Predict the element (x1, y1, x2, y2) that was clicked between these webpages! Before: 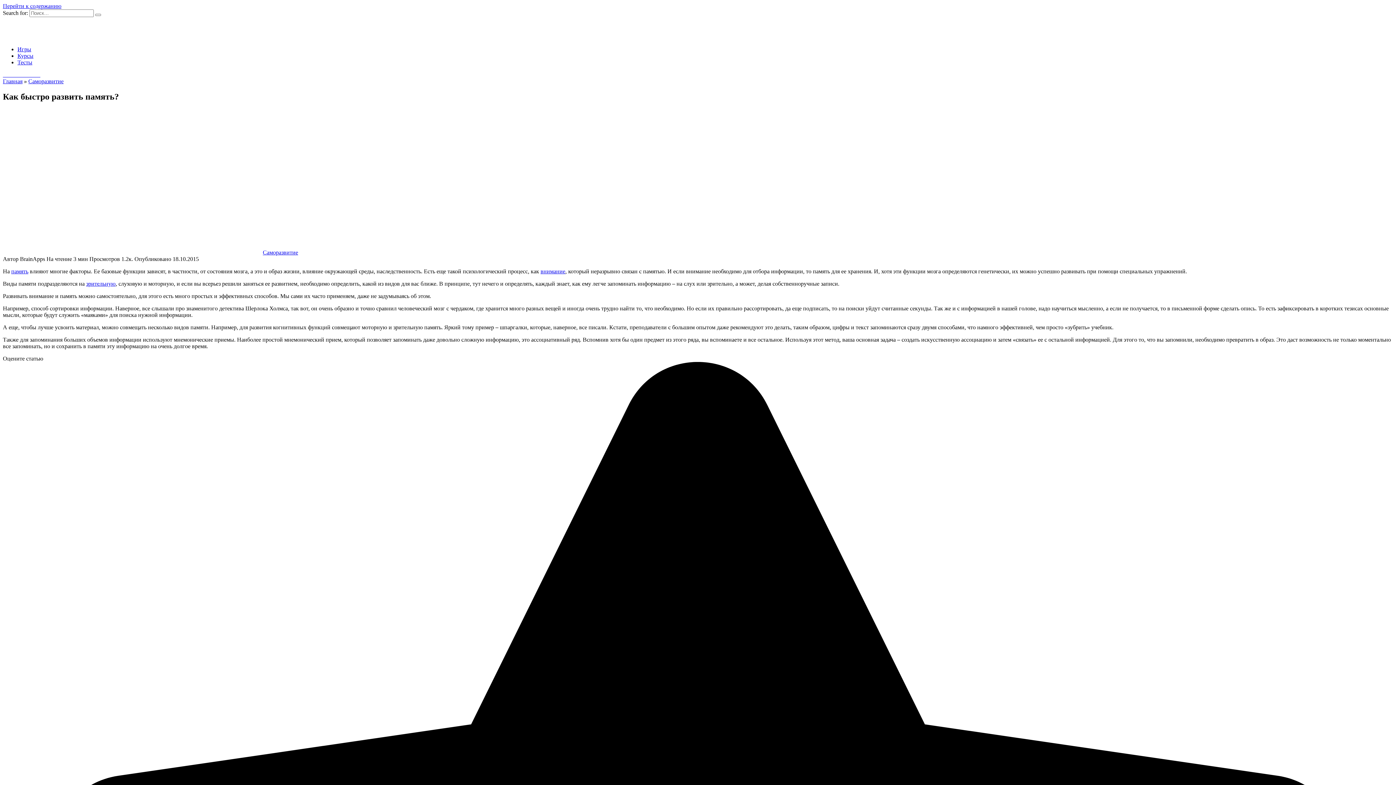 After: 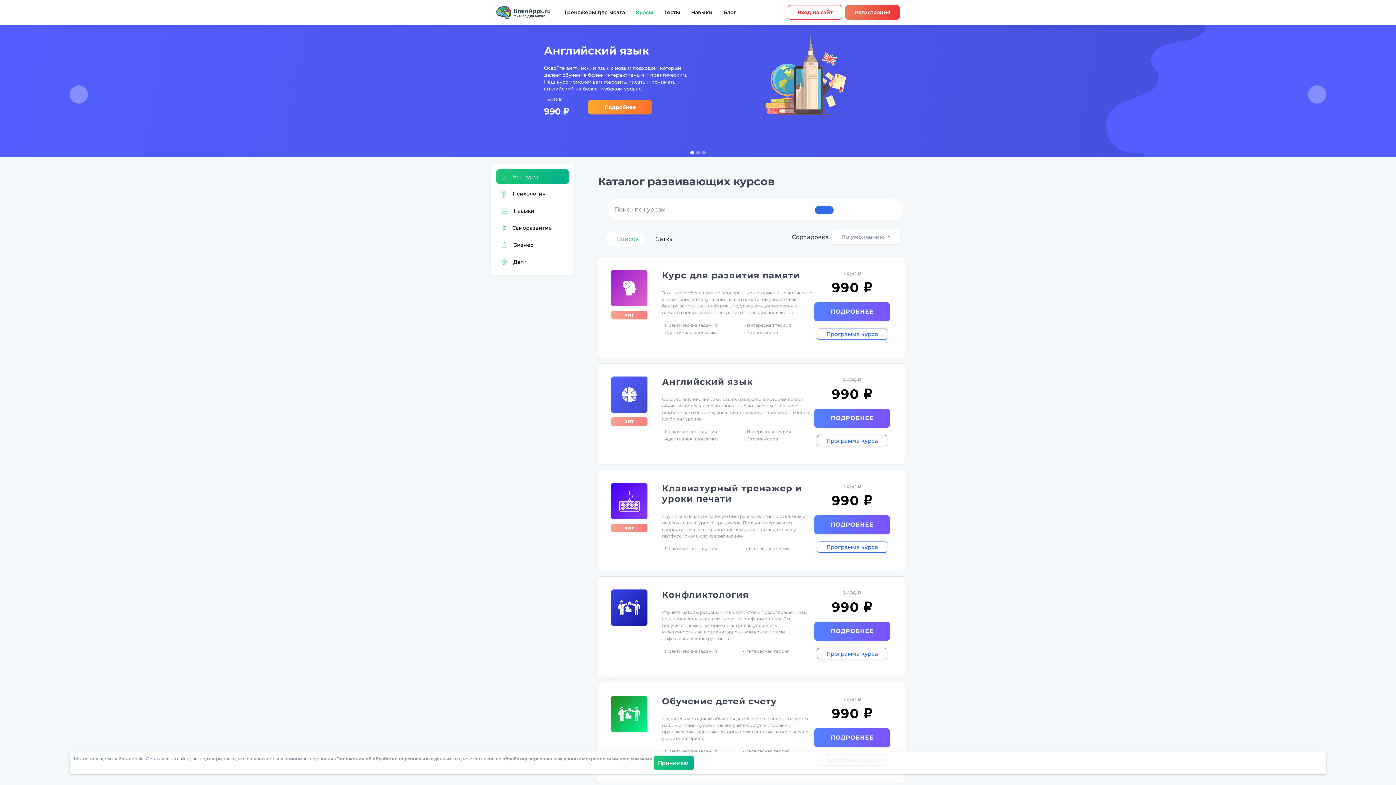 Action: label: Курсы bbox: (17, 52, 33, 58)